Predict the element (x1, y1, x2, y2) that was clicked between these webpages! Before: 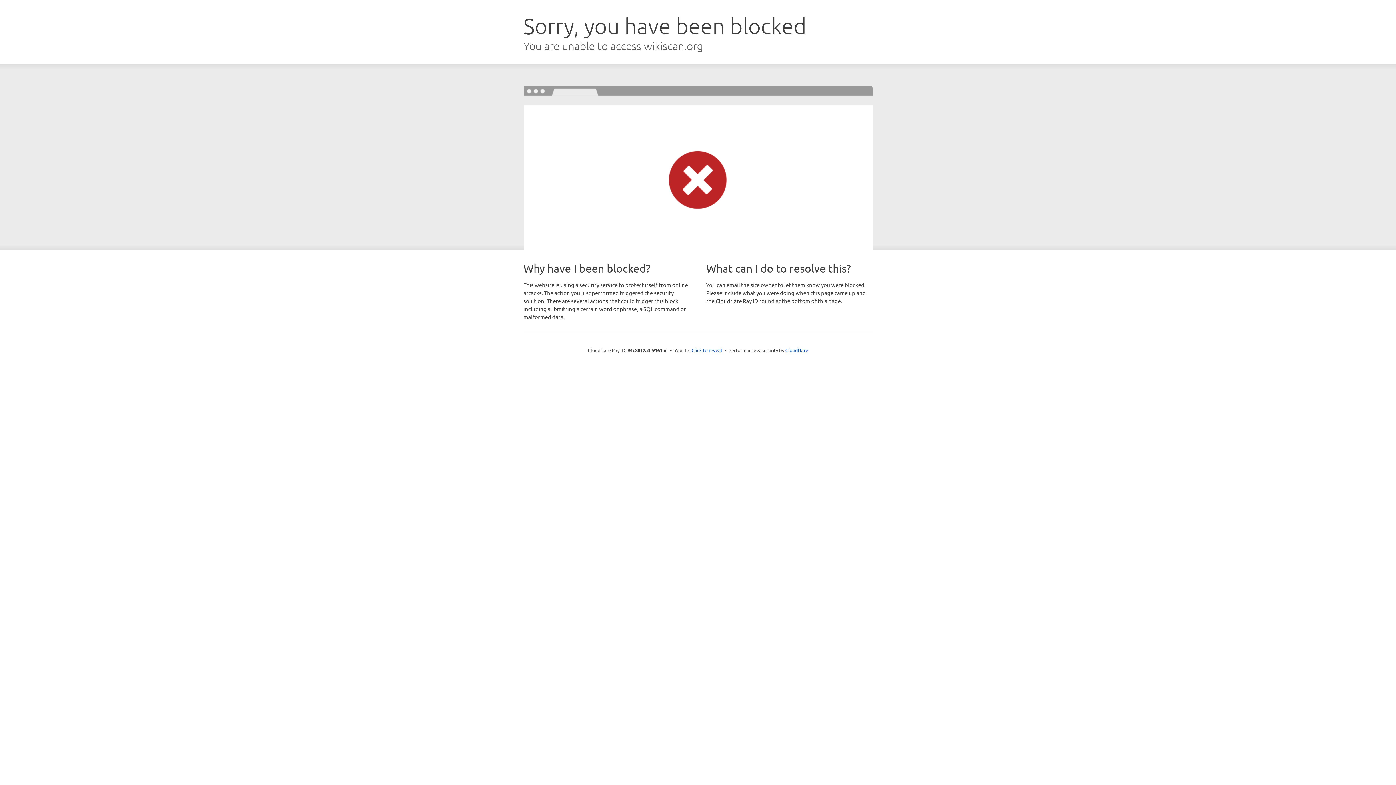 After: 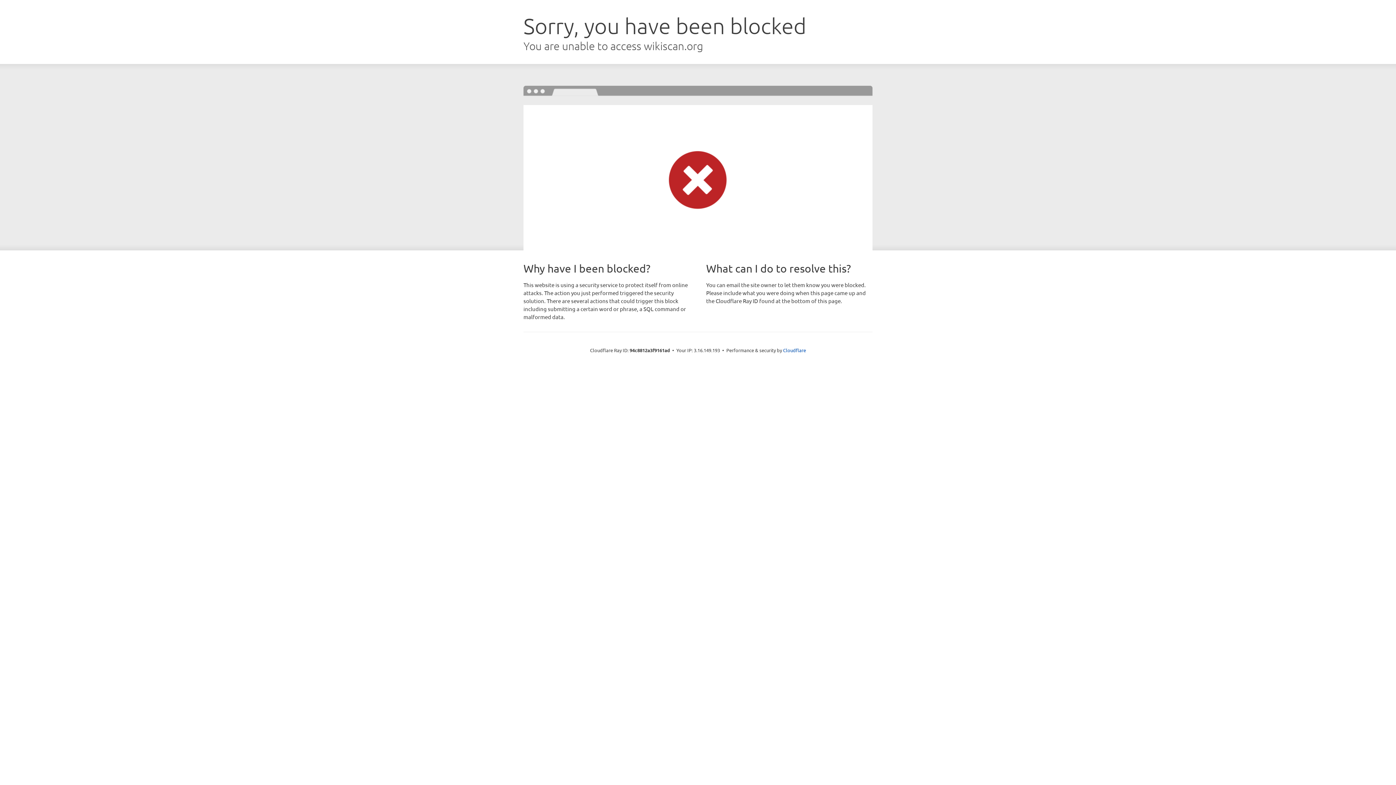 Action: bbox: (691, 346, 722, 353) label: Click to reveal